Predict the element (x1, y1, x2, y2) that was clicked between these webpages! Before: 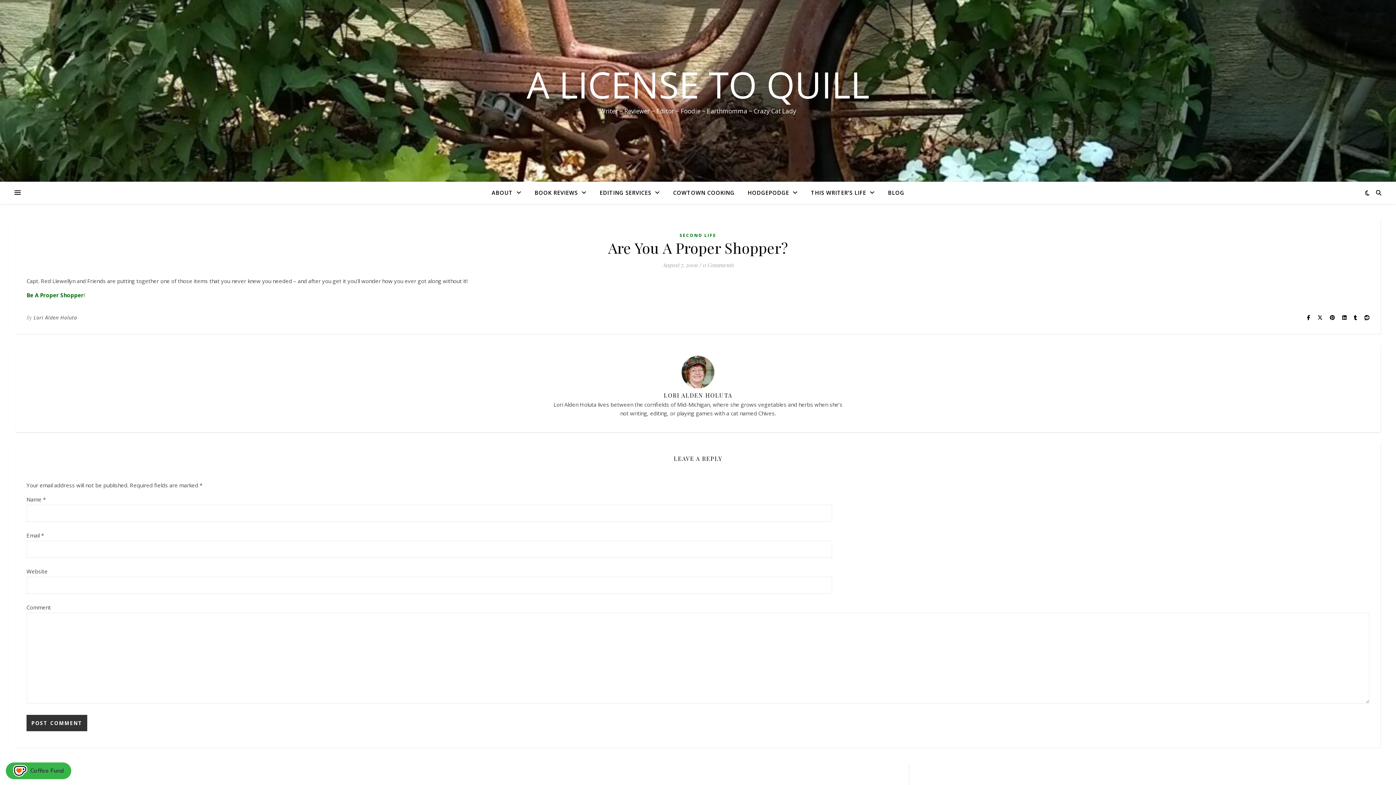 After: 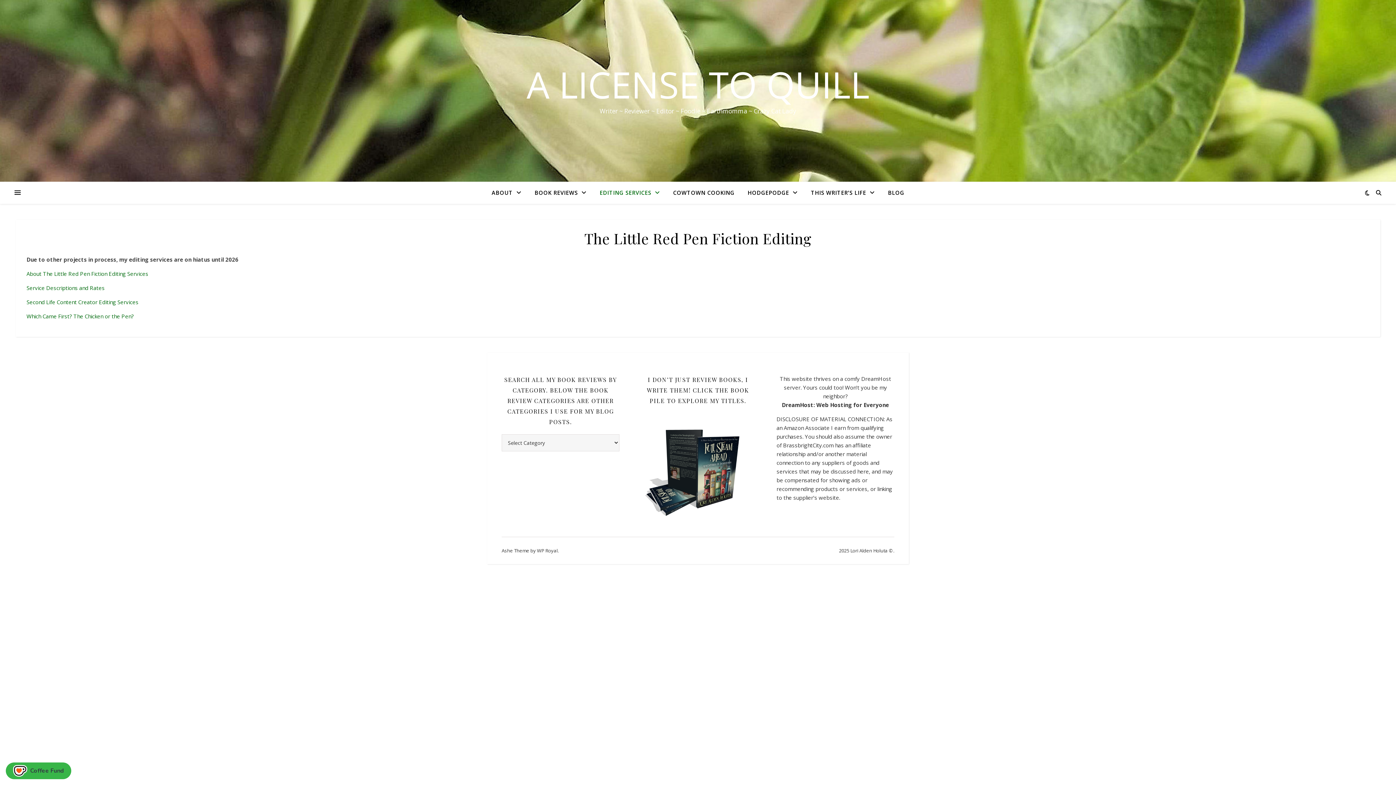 Action: label: EDITING SERVICES bbox: (594, 181, 666, 204)